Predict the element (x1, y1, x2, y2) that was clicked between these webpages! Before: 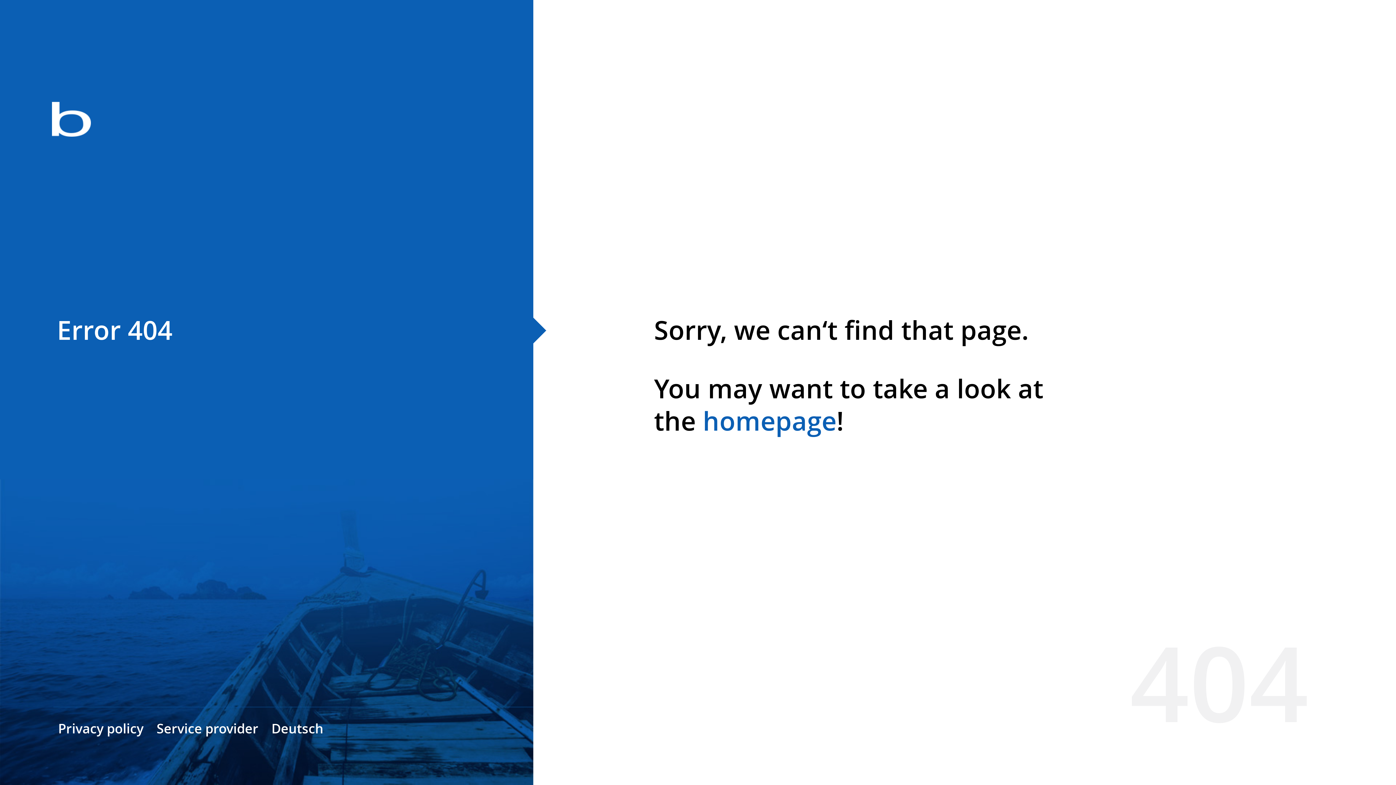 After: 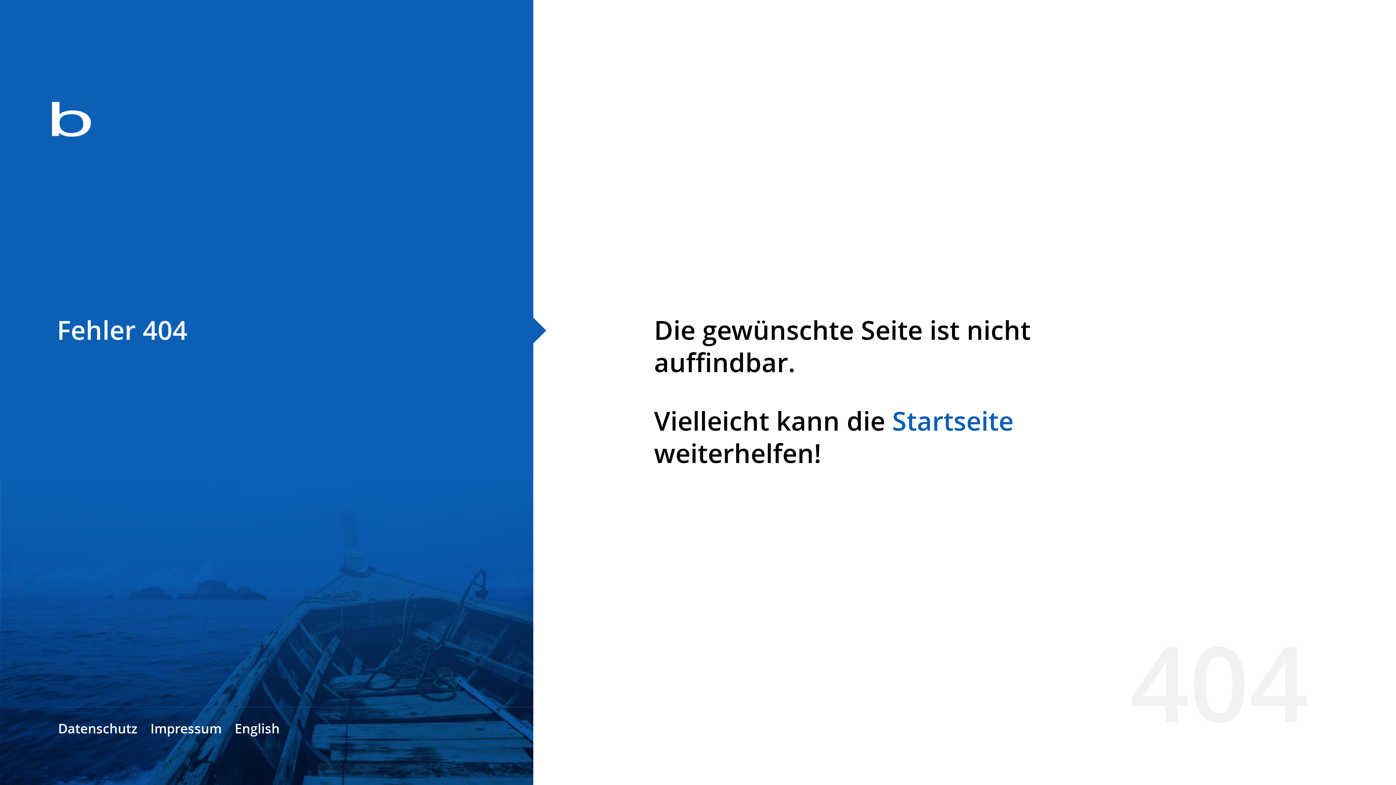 Action: bbox: (271, 720, 323, 737) label: Deutsch